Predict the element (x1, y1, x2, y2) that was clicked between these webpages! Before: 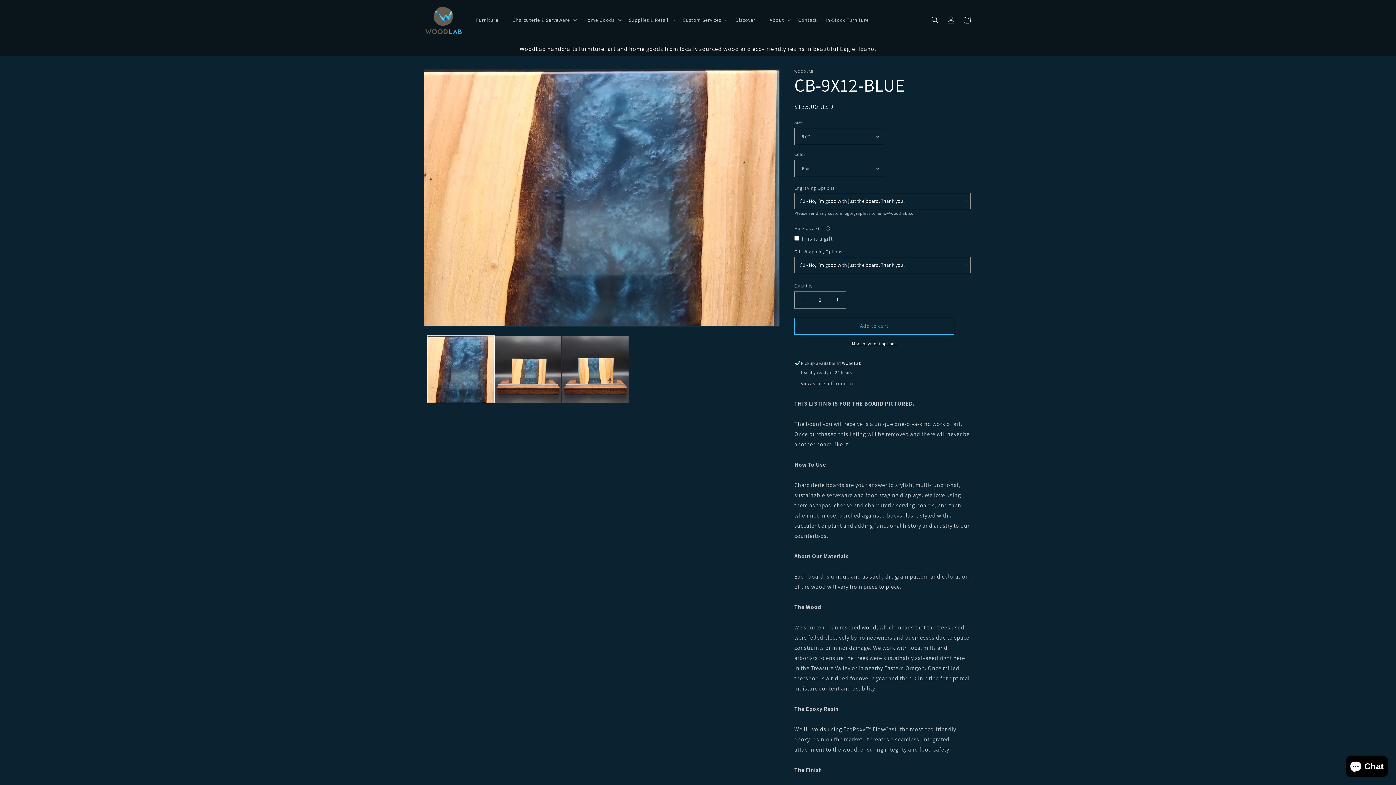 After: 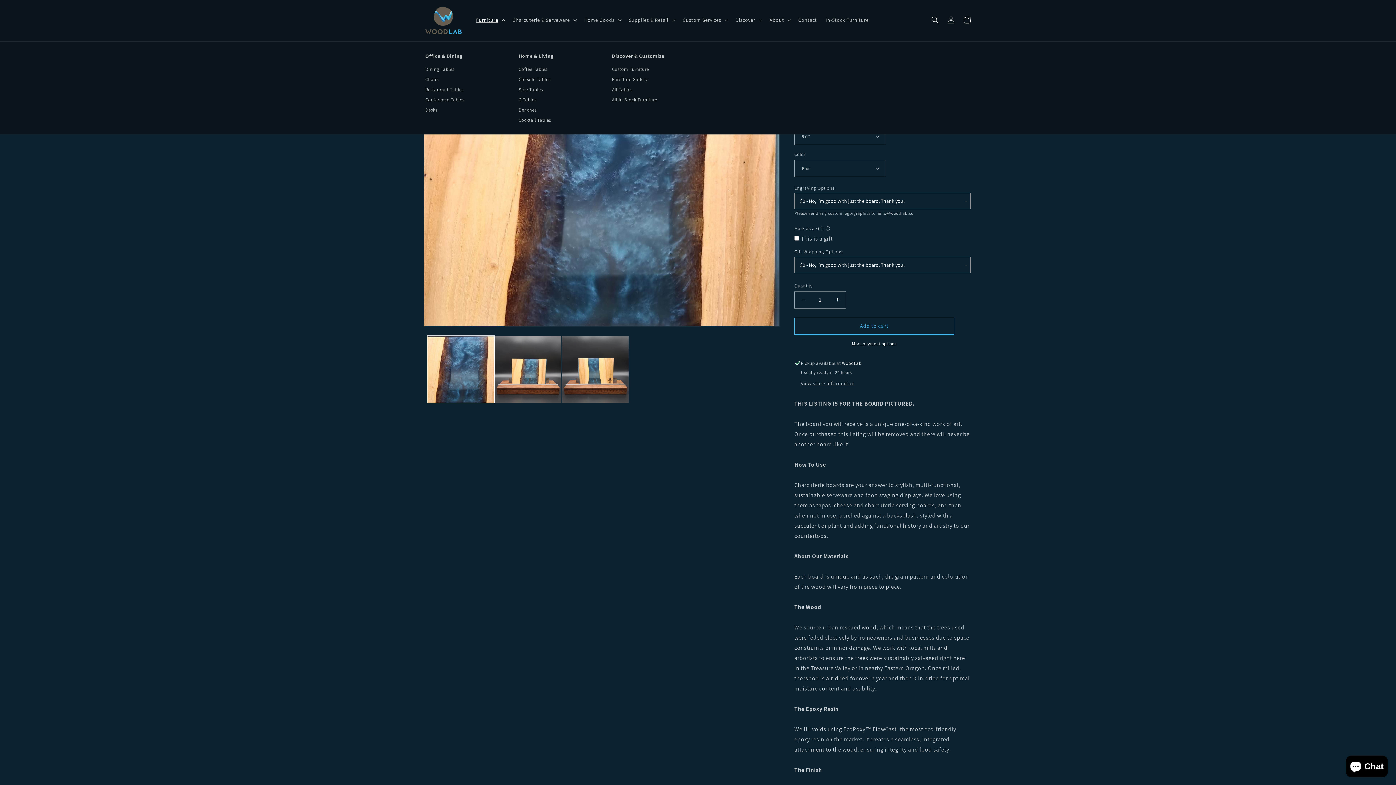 Action: label: Furniture bbox: (471, 12, 508, 27)